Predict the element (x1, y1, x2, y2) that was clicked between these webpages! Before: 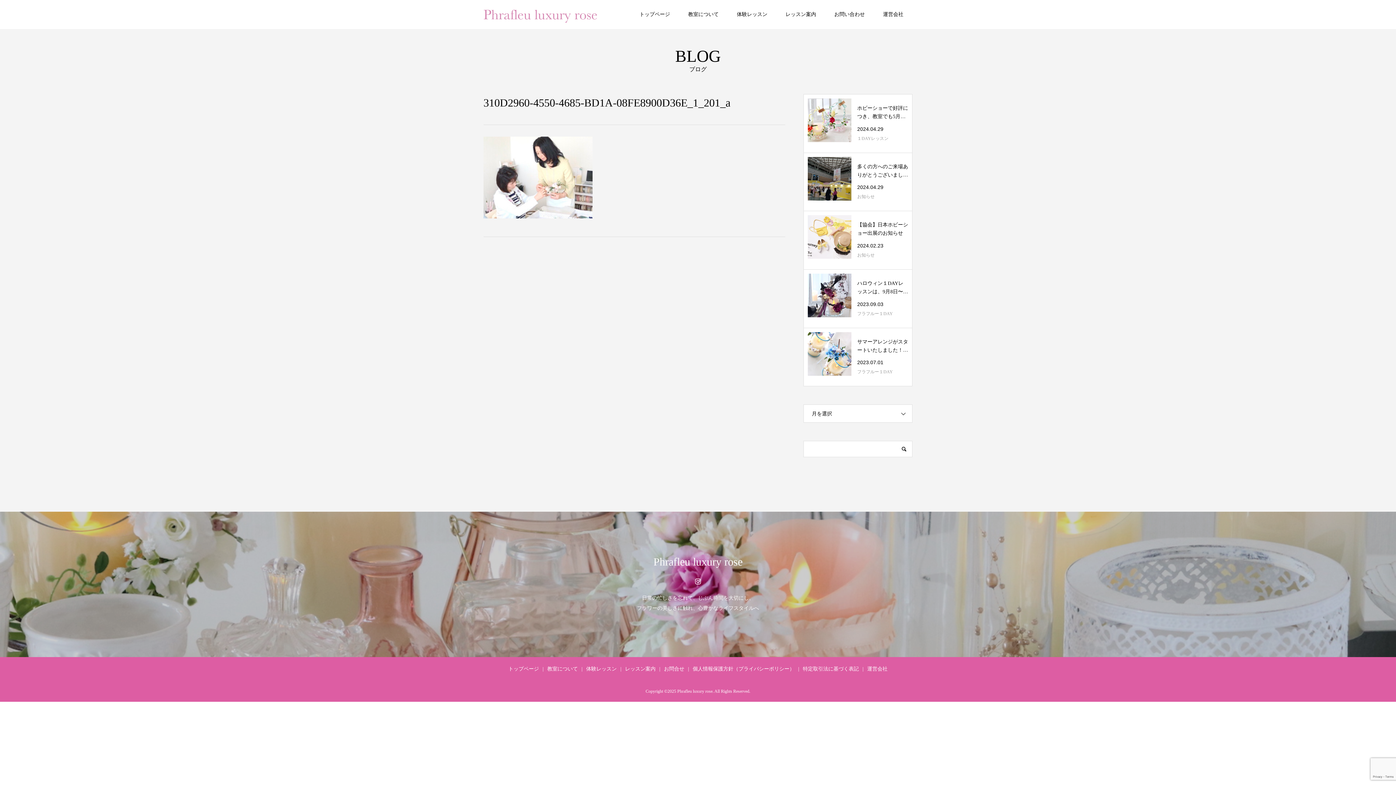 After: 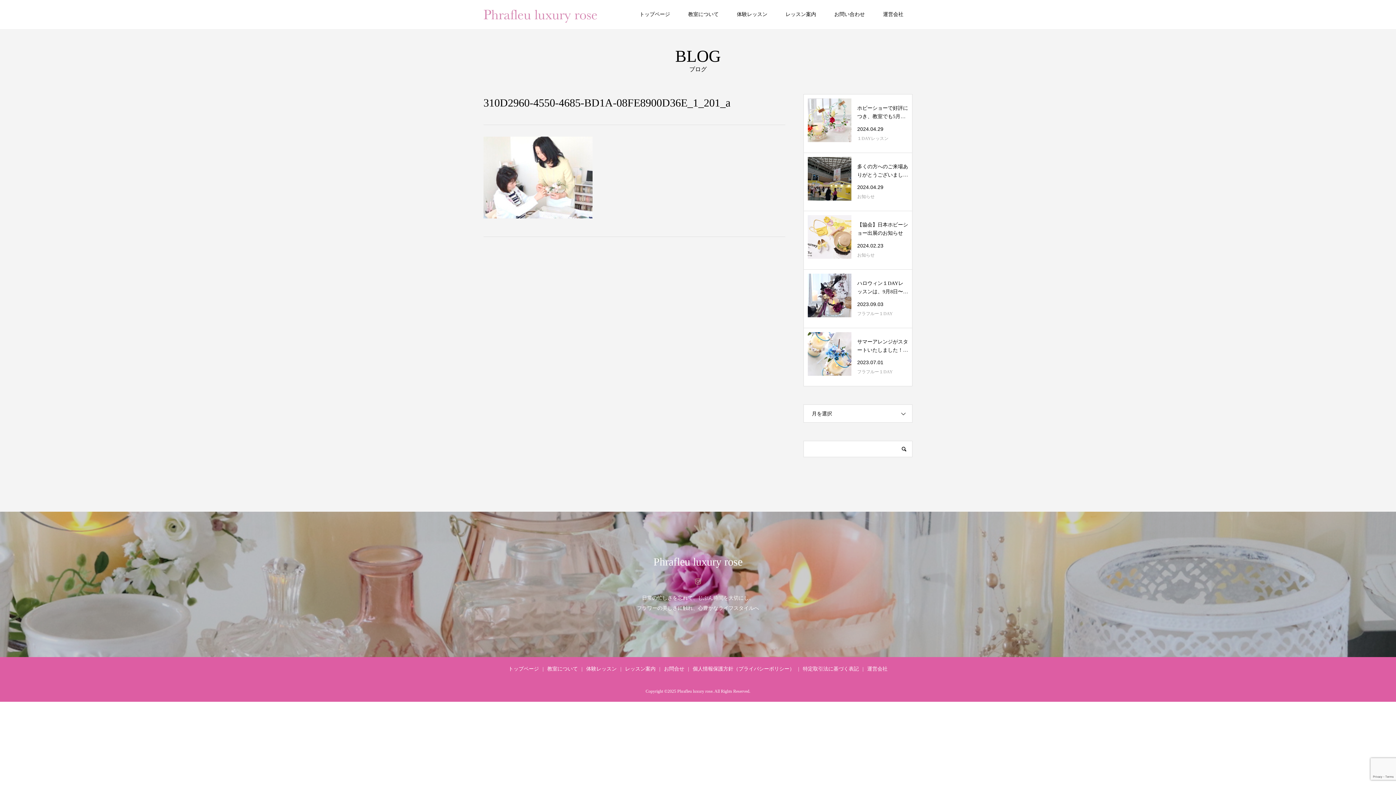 Action: bbox: (695, 579, 701, 585)